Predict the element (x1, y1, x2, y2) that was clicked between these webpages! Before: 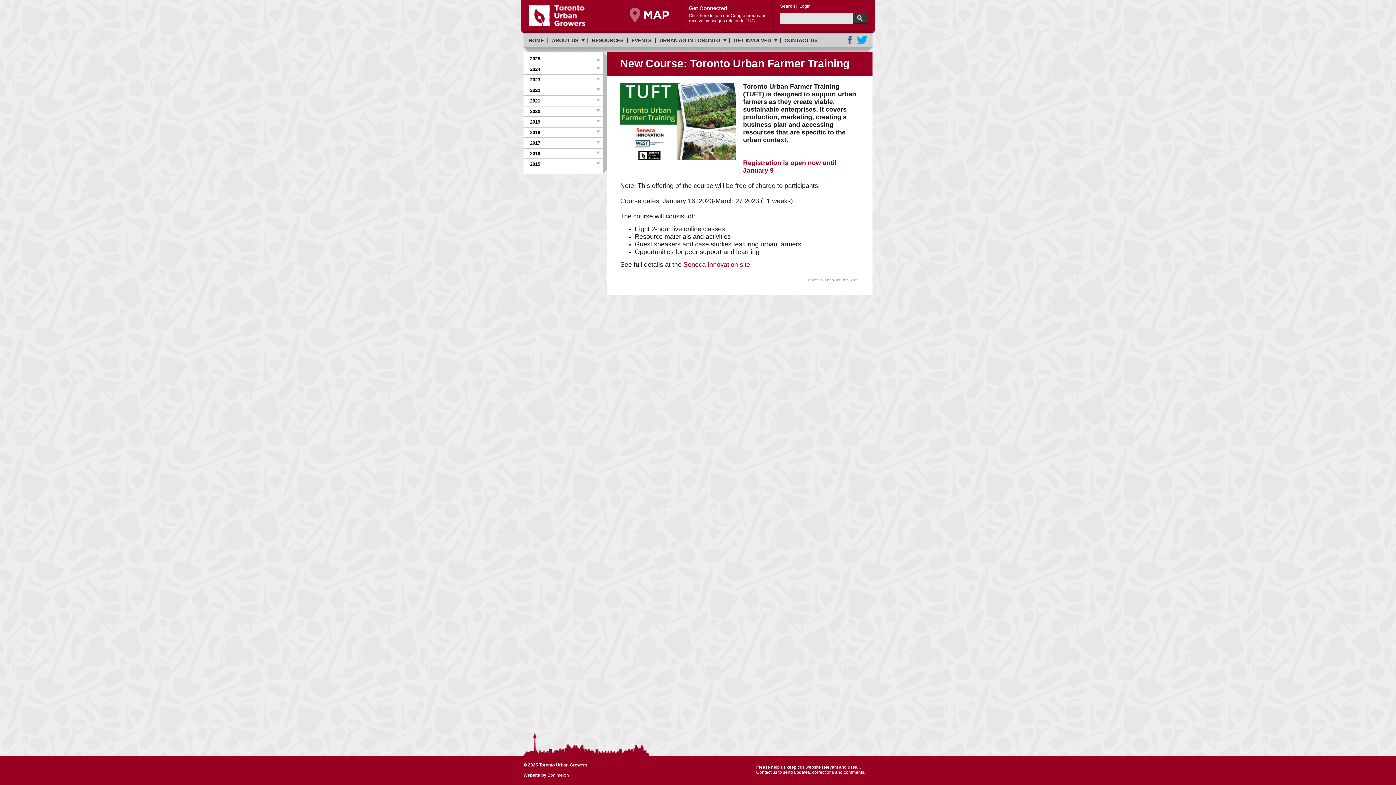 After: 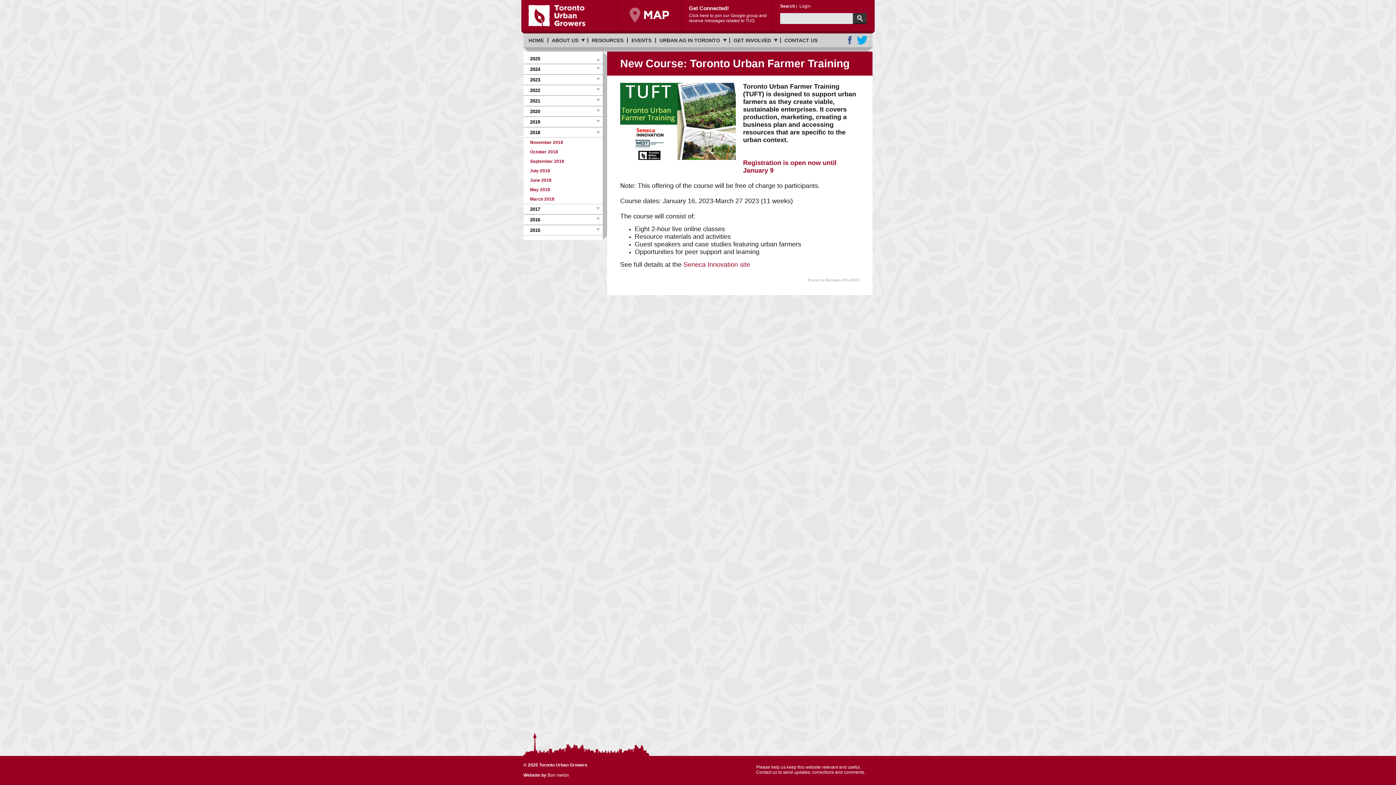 Action: bbox: (523, 127, 602, 137) label: 2018